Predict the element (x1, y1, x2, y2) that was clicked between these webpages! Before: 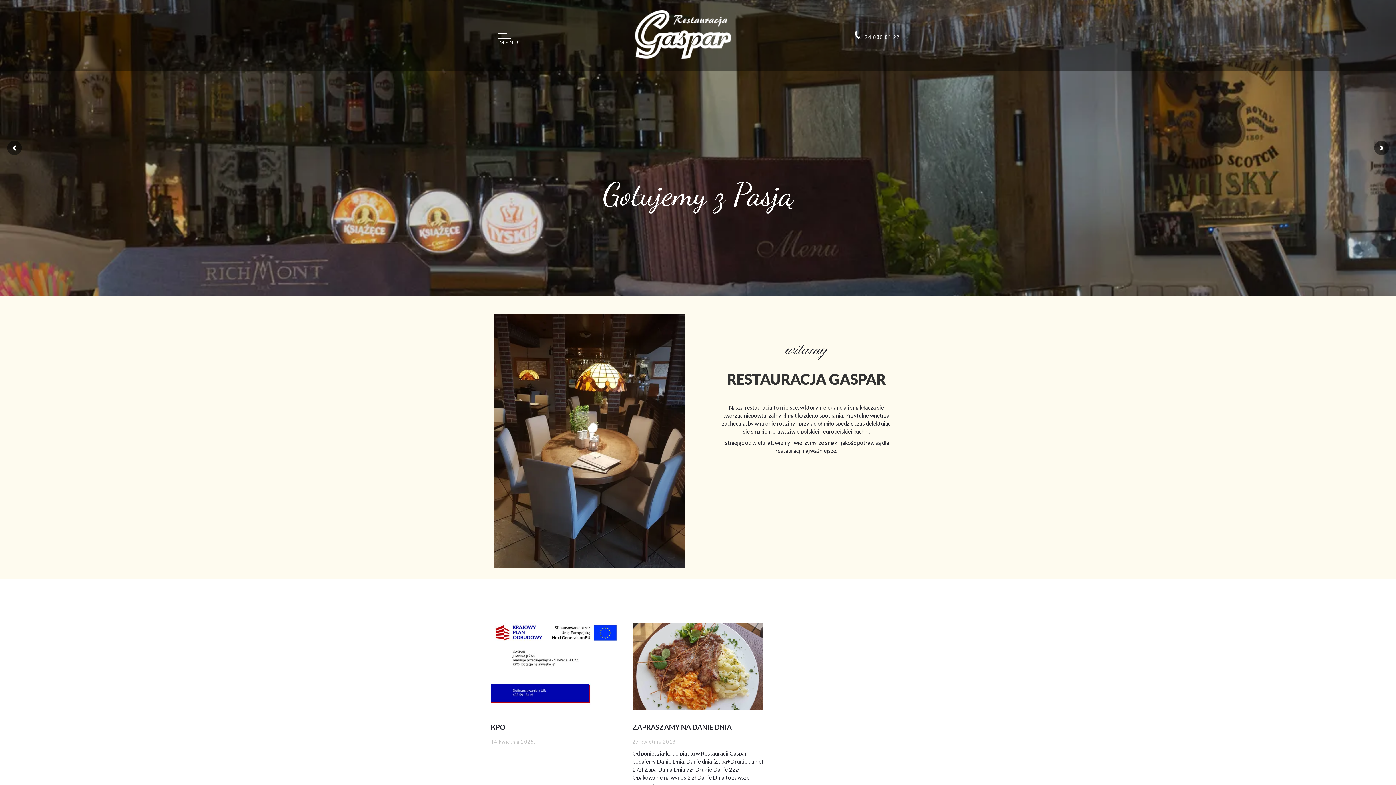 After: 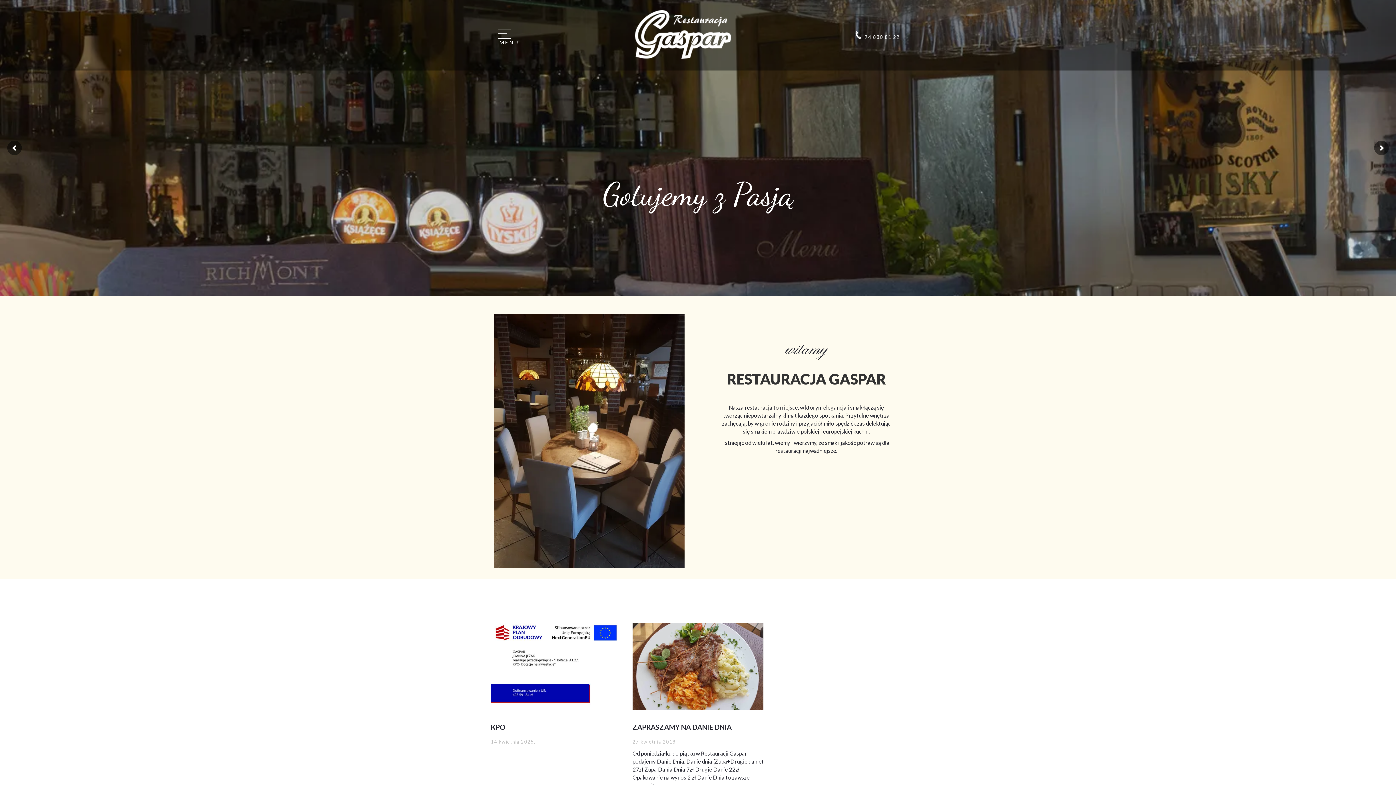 Action: bbox: (846, 30, 899, 40) label: 74 830 81 22